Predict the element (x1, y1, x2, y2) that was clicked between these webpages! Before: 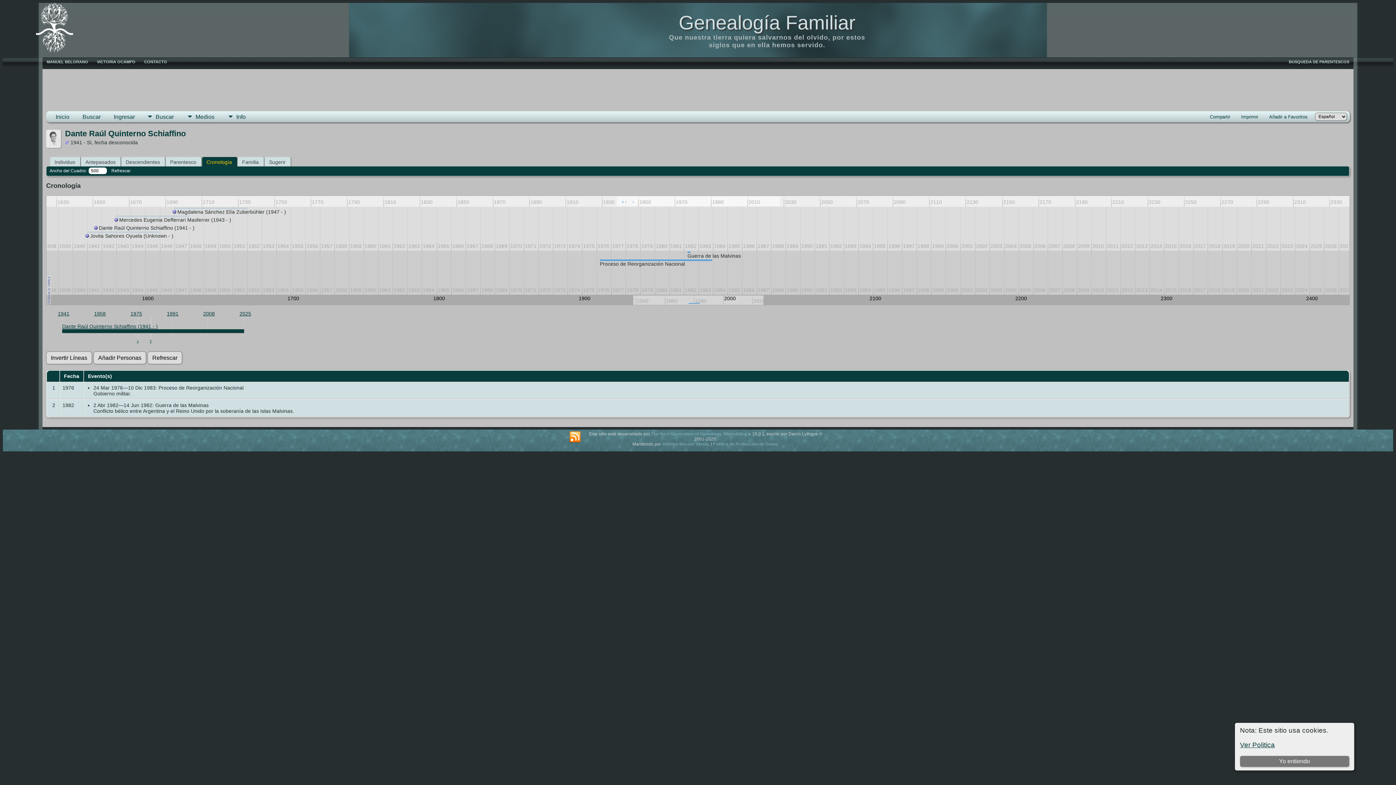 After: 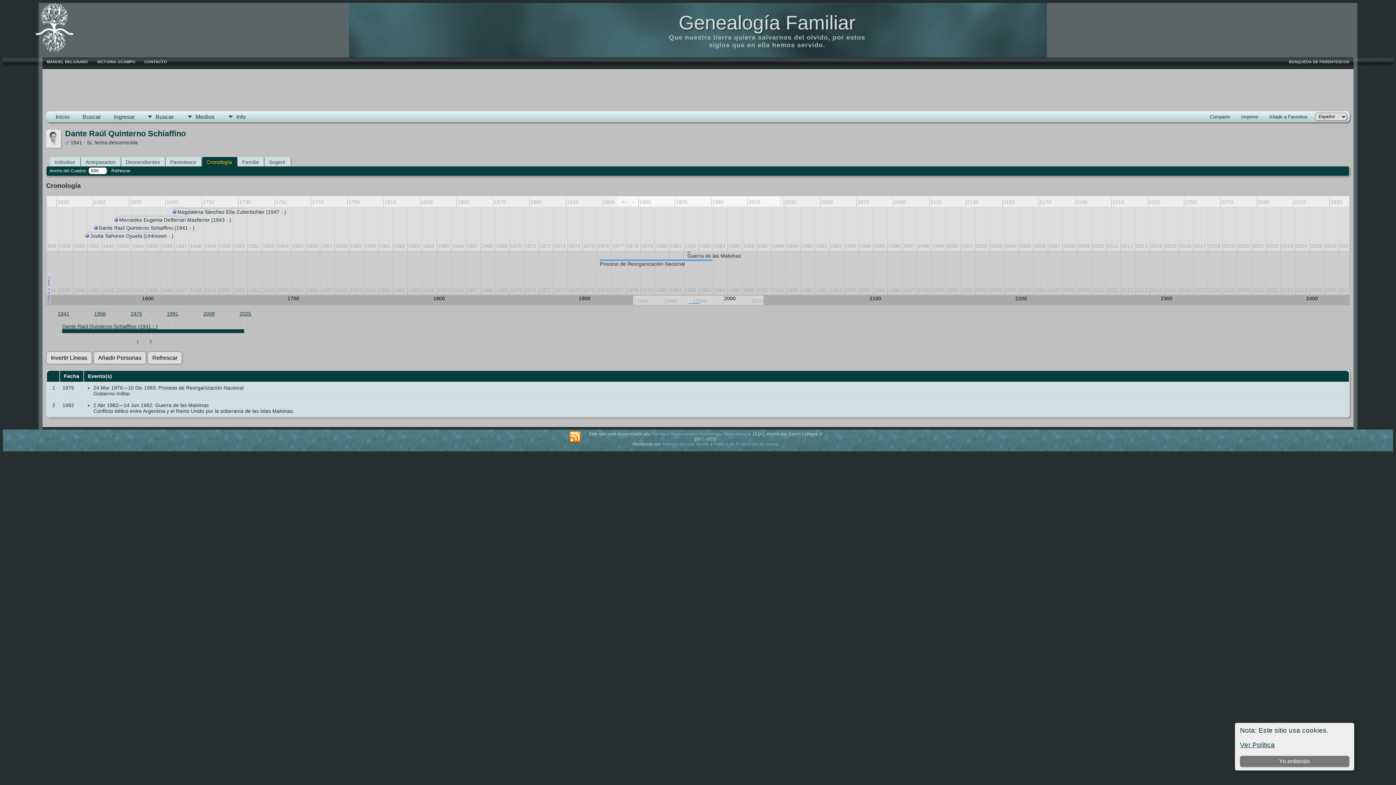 Action: bbox: (1237, 111, 1262, 122) label: Imprimir